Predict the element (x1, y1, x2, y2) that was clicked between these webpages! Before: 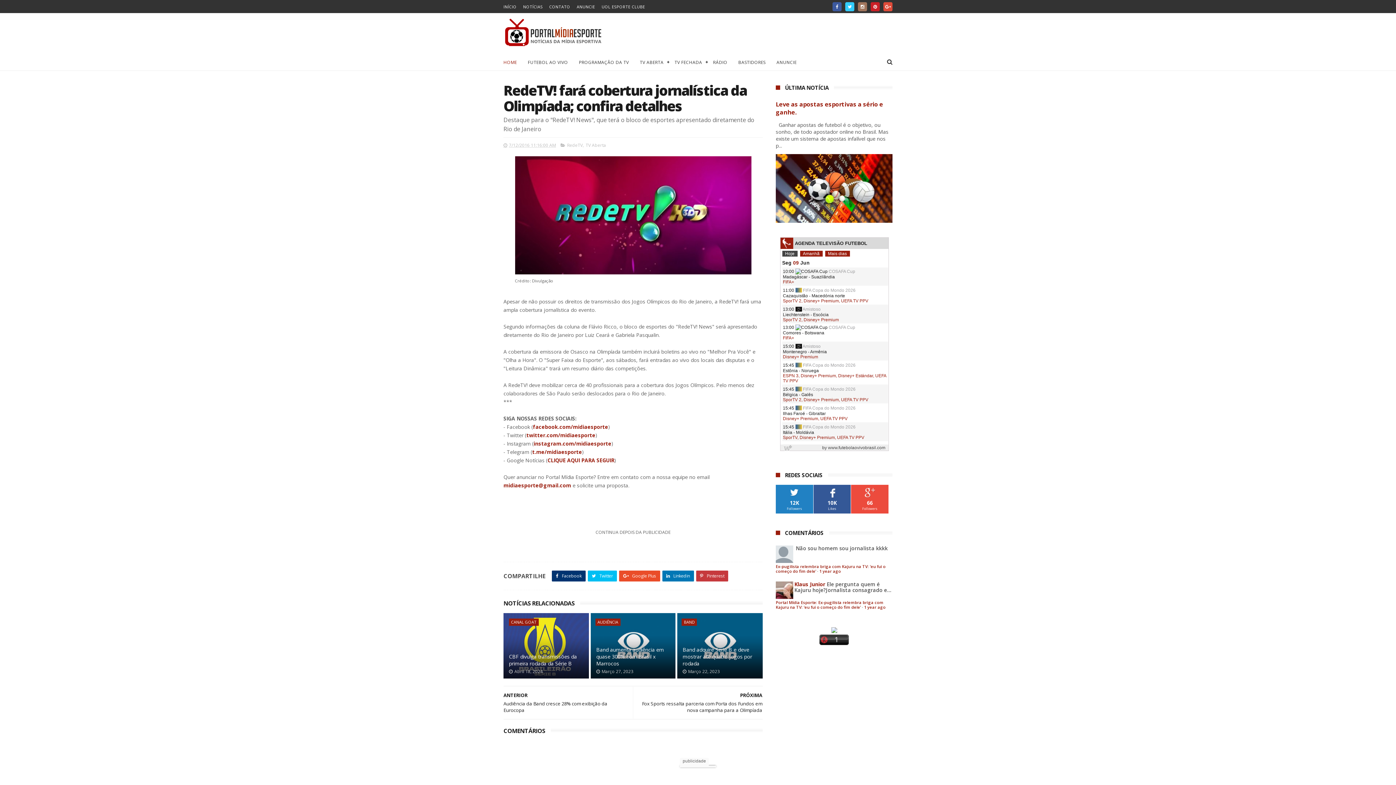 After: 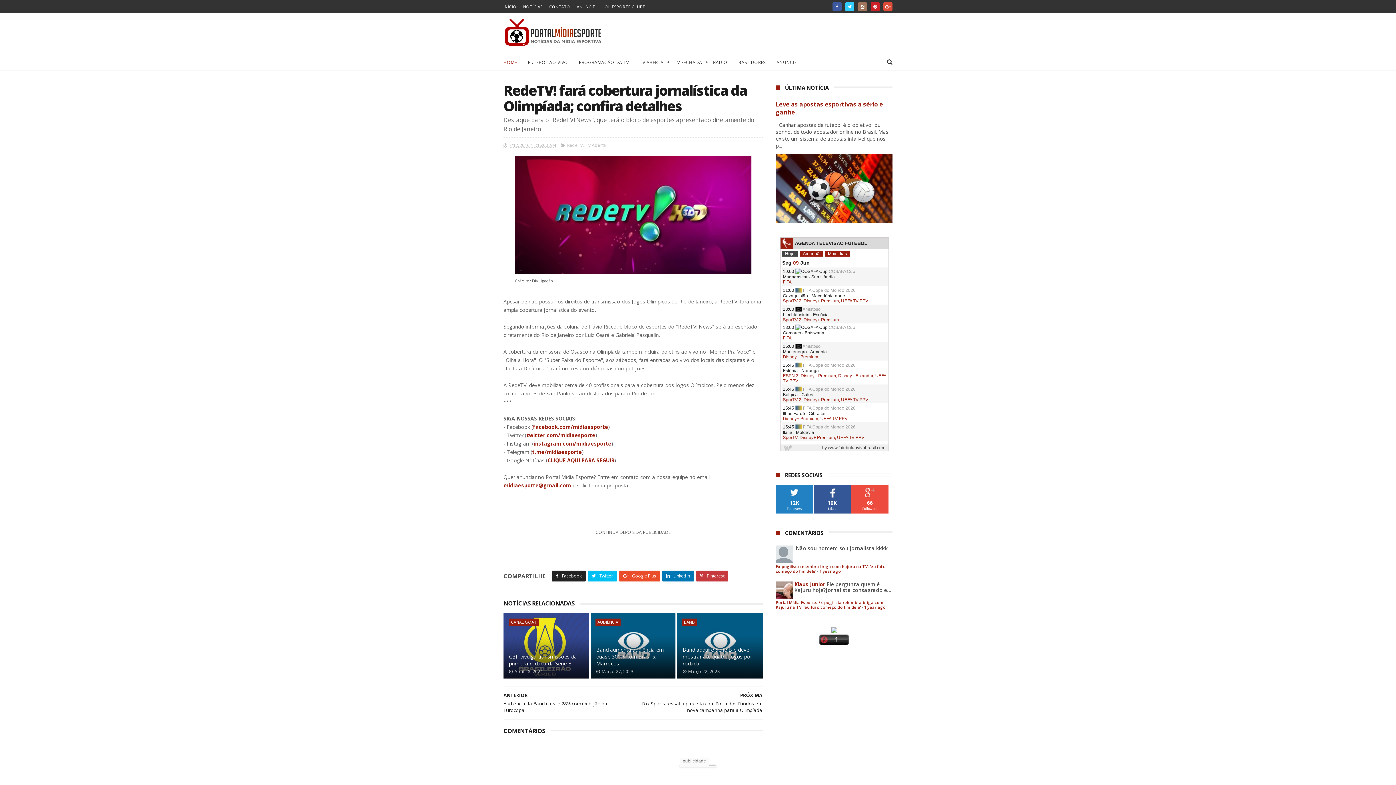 Action: bbox: (552, 570, 585, 581) label:  Facebook